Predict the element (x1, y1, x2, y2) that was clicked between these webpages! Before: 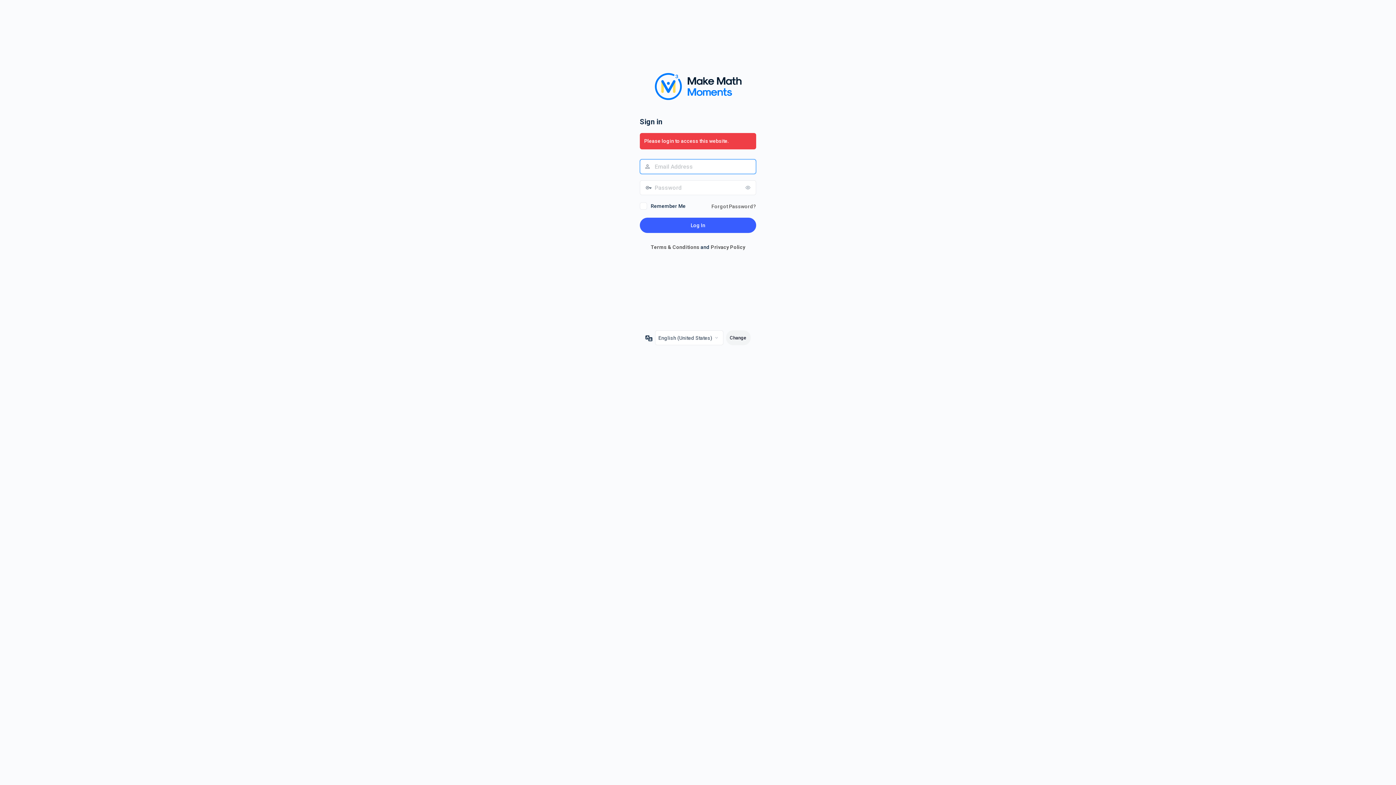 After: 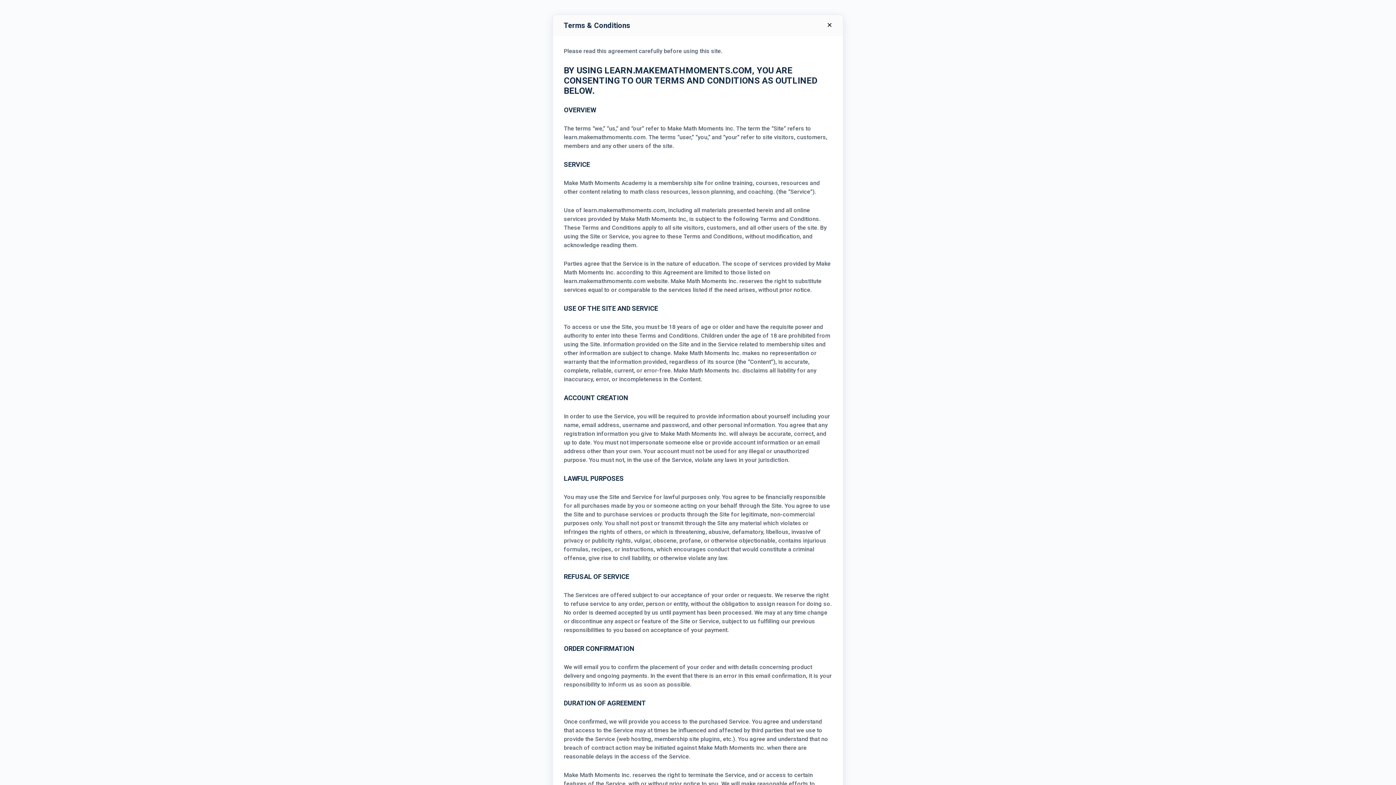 Action: label: Terms & Conditions bbox: (650, 244, 699, 250)